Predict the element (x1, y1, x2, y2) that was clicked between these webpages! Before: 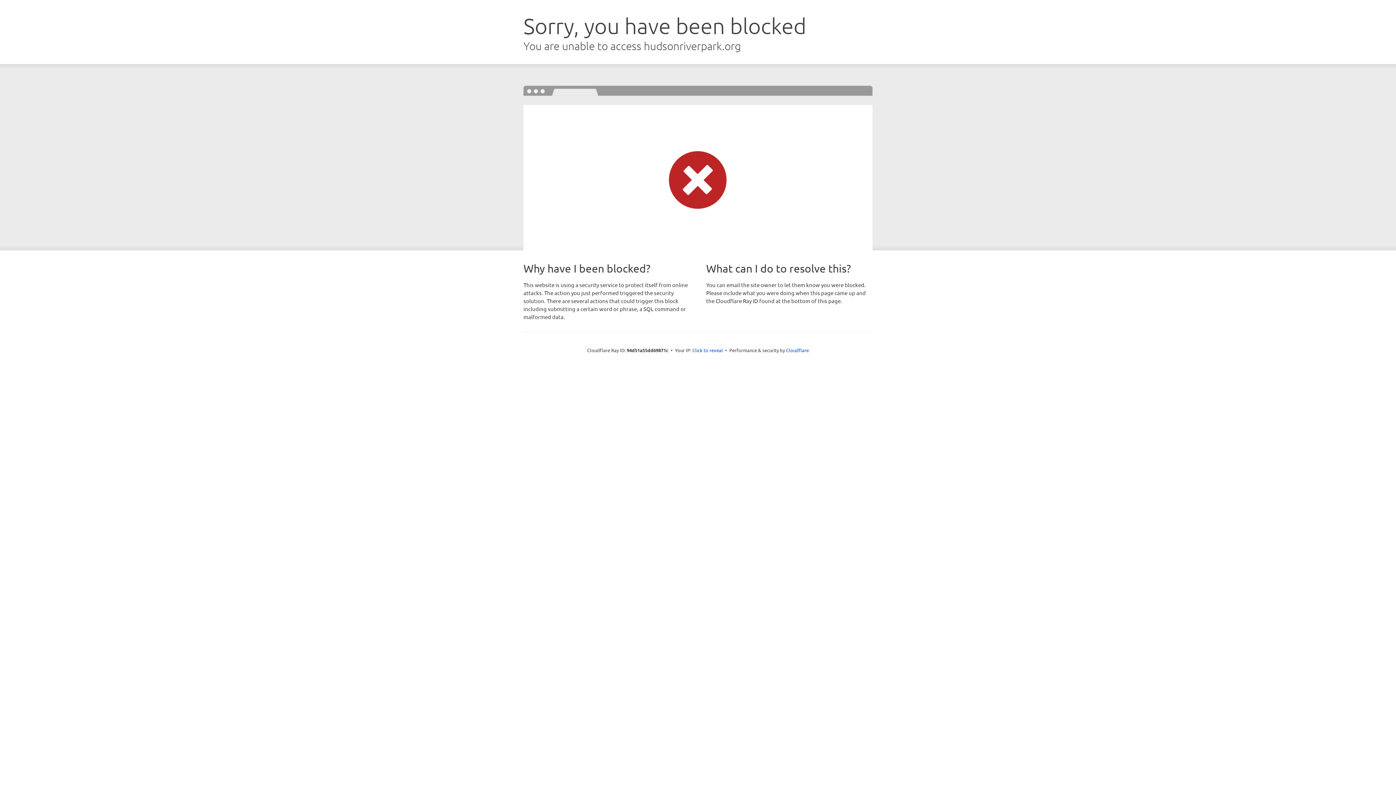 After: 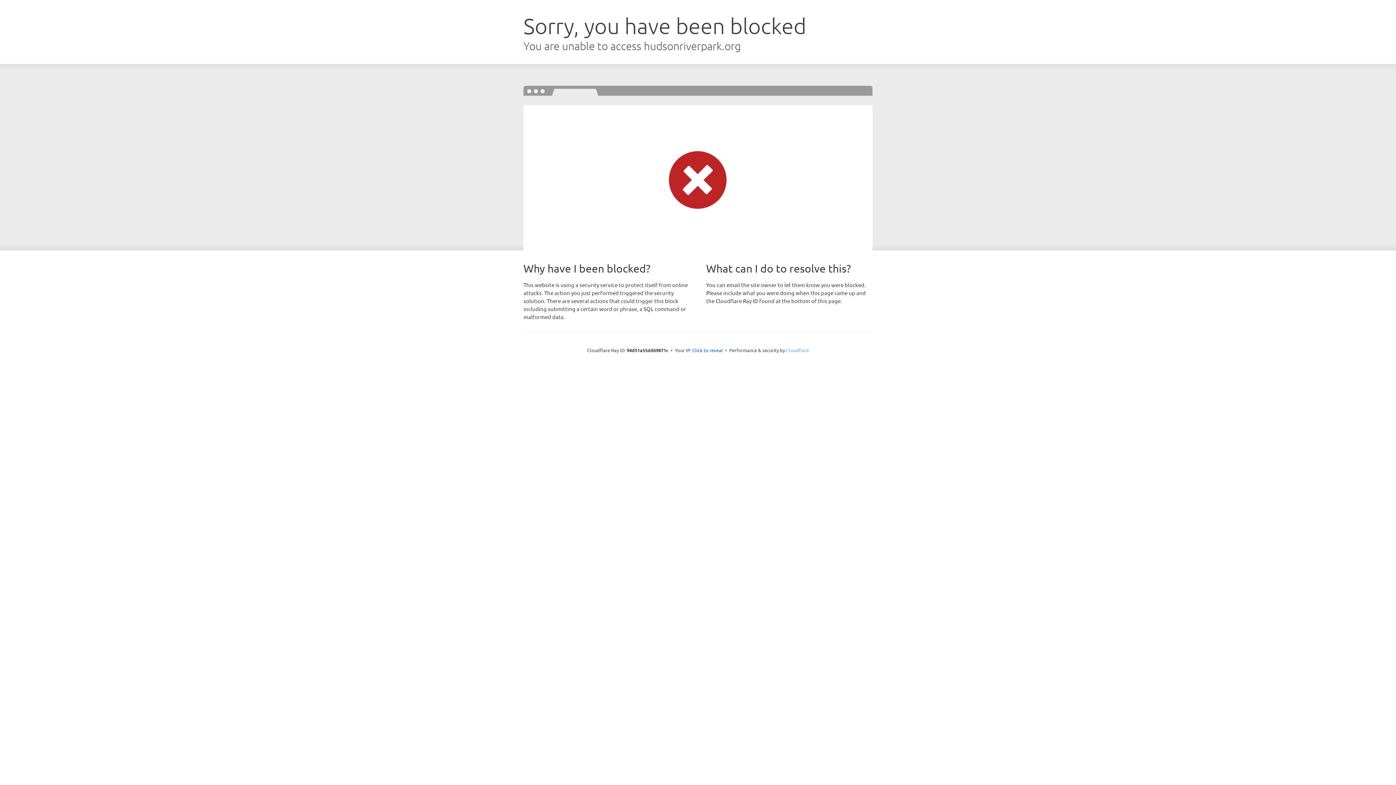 Action: label: Cloudflare bbox: (786, 347, 809, 353)